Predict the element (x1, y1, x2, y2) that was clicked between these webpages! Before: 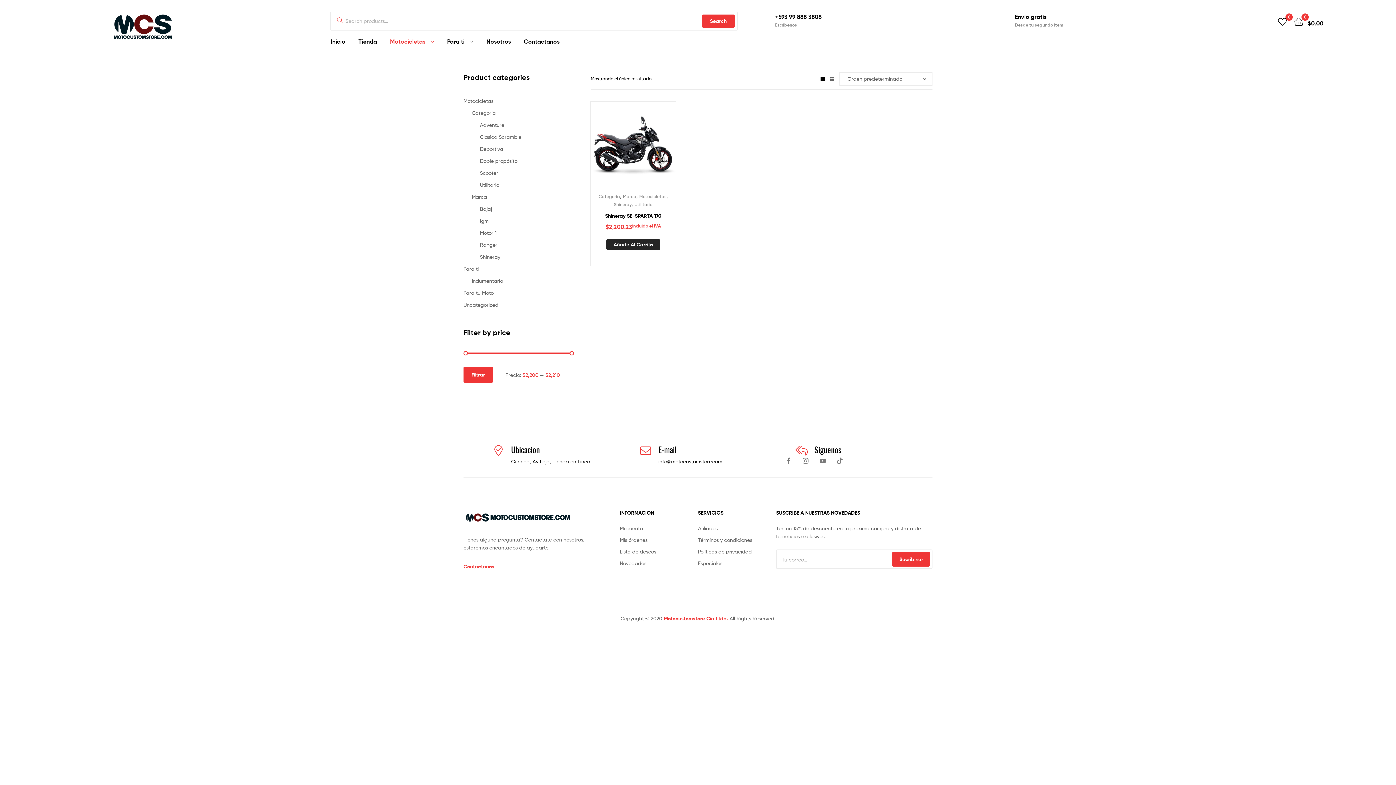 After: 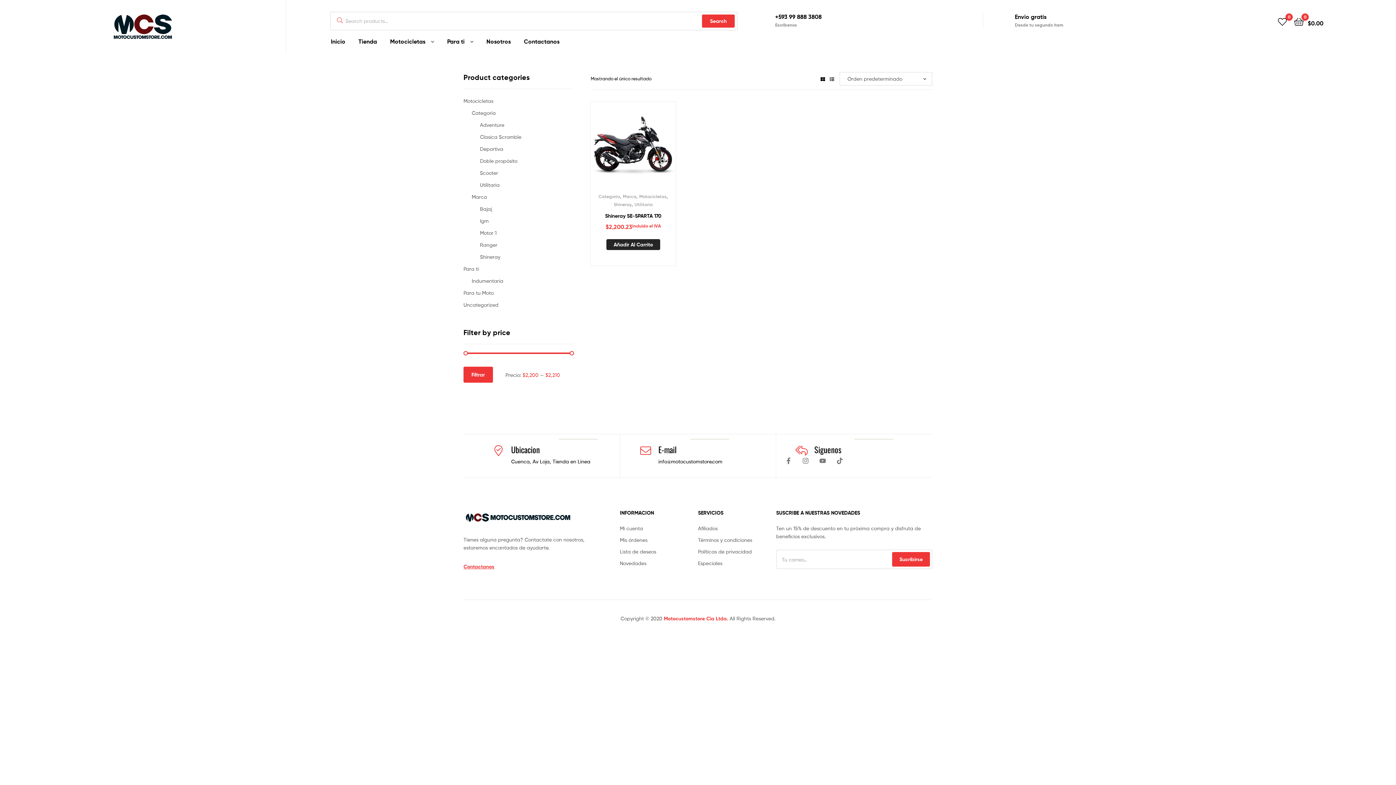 Action: label: Filtrar bbox: (463, 367, 492, 382)